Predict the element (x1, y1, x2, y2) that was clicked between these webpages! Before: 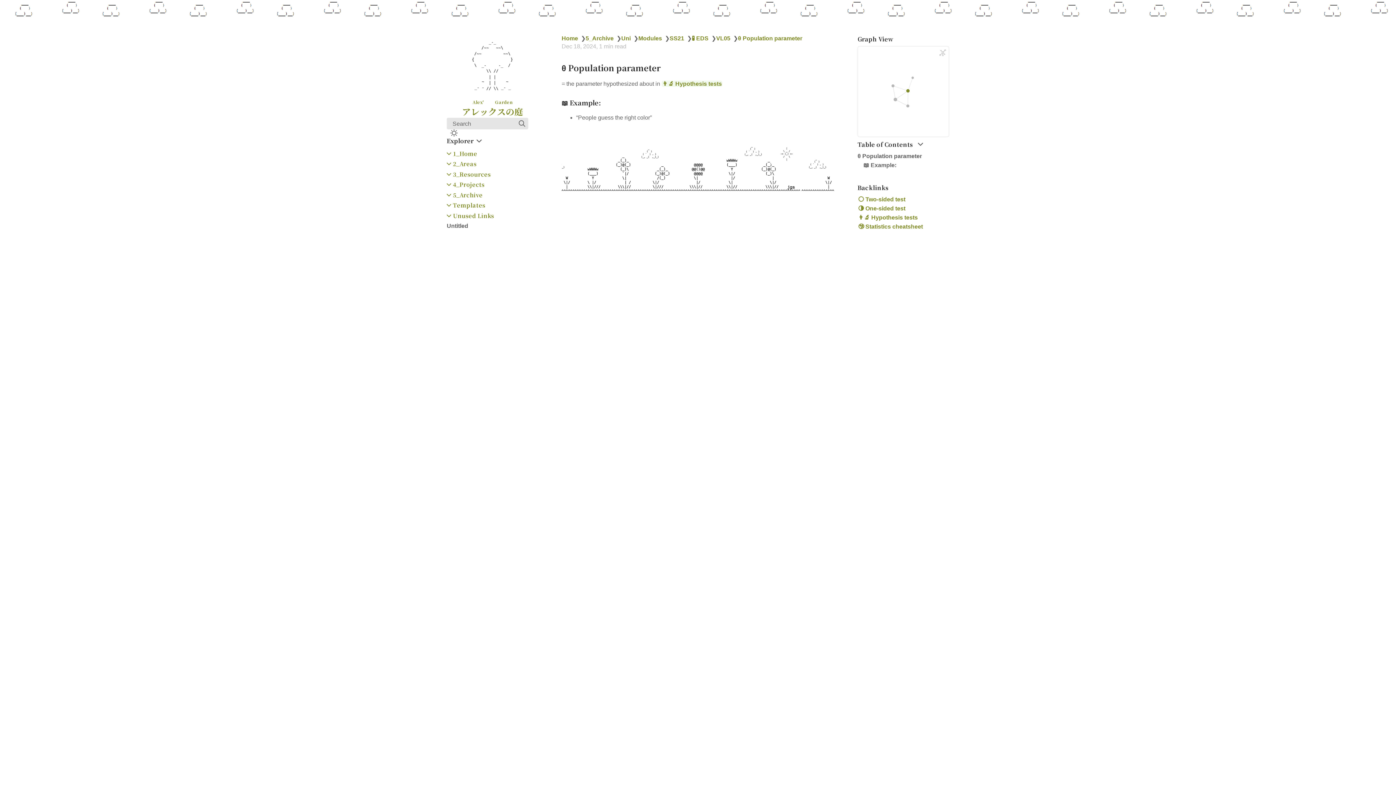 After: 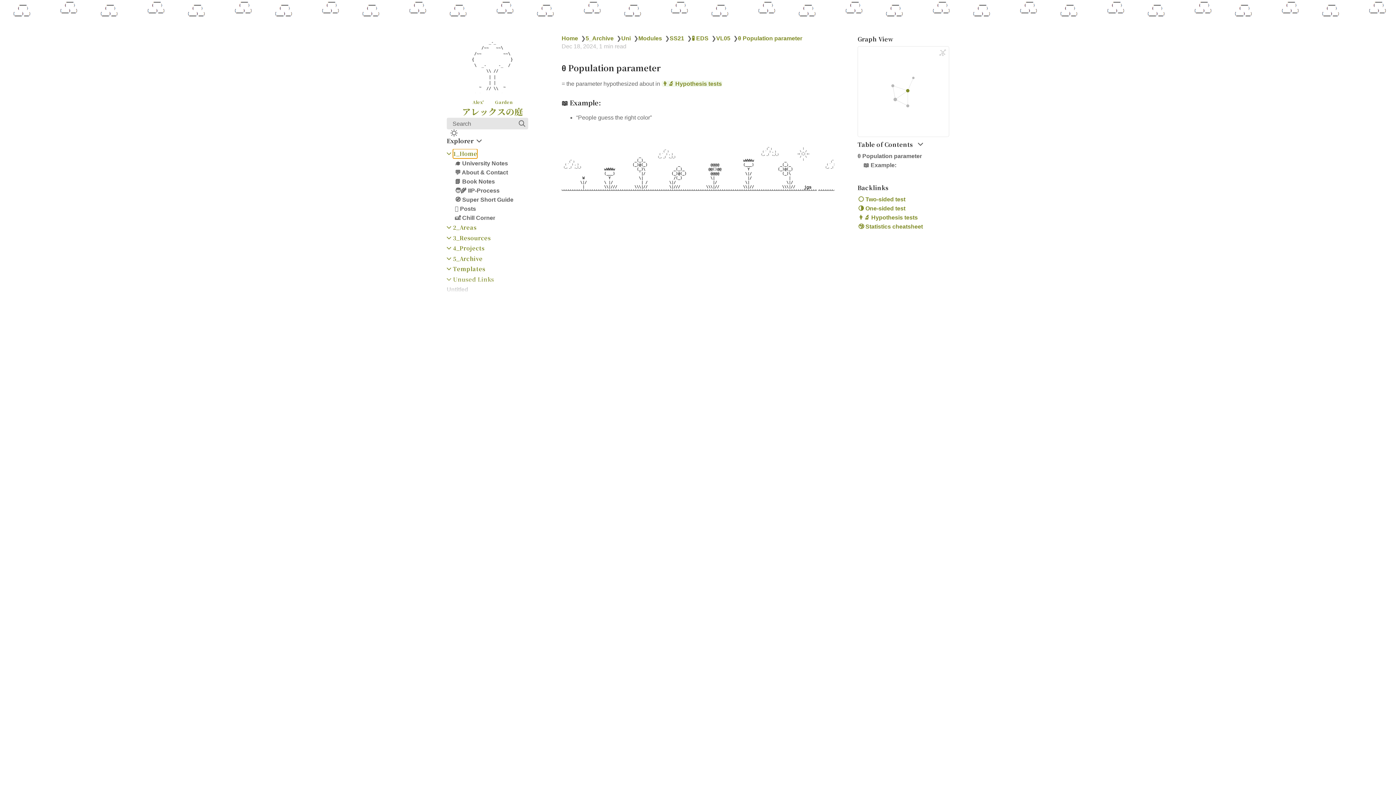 Action: bbox: (453, 148, 477, 158) label: 1_Home